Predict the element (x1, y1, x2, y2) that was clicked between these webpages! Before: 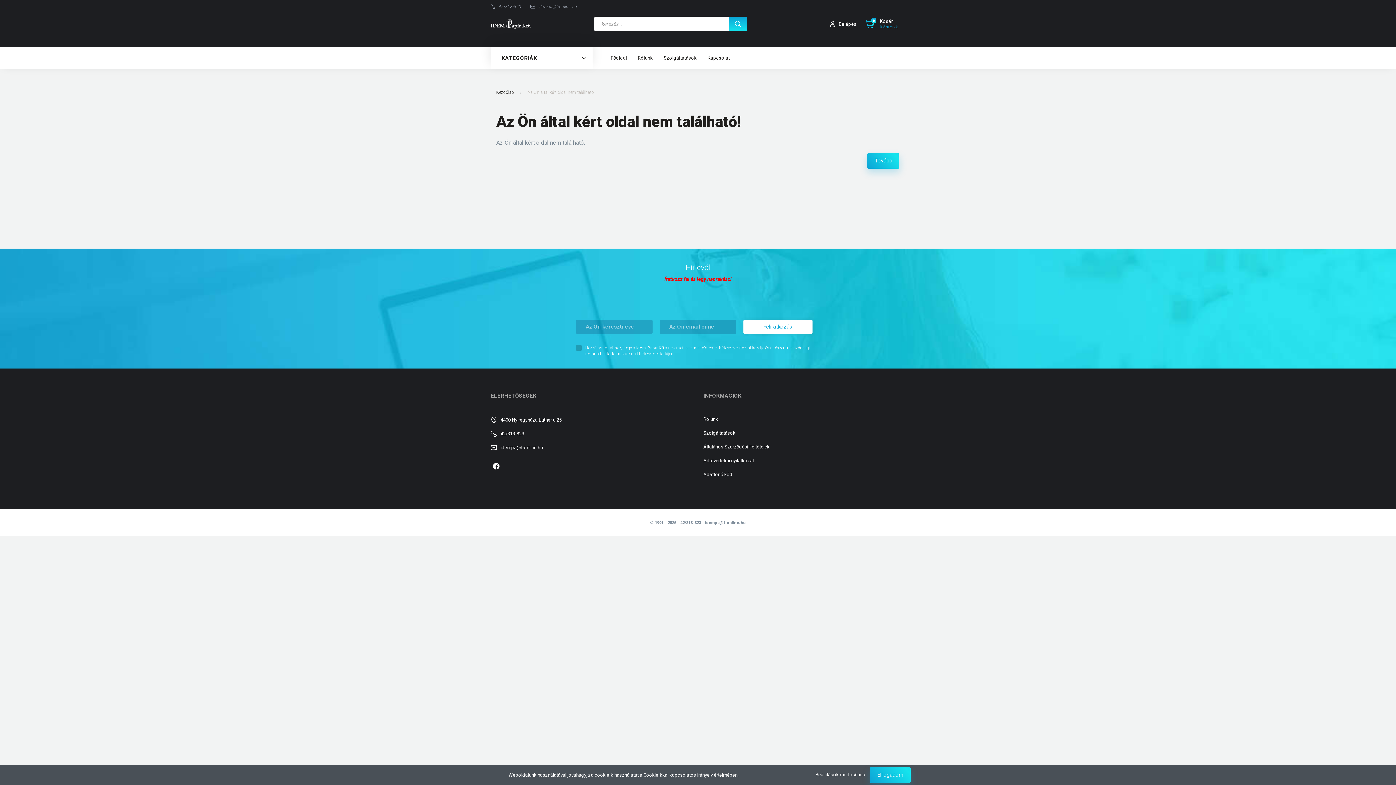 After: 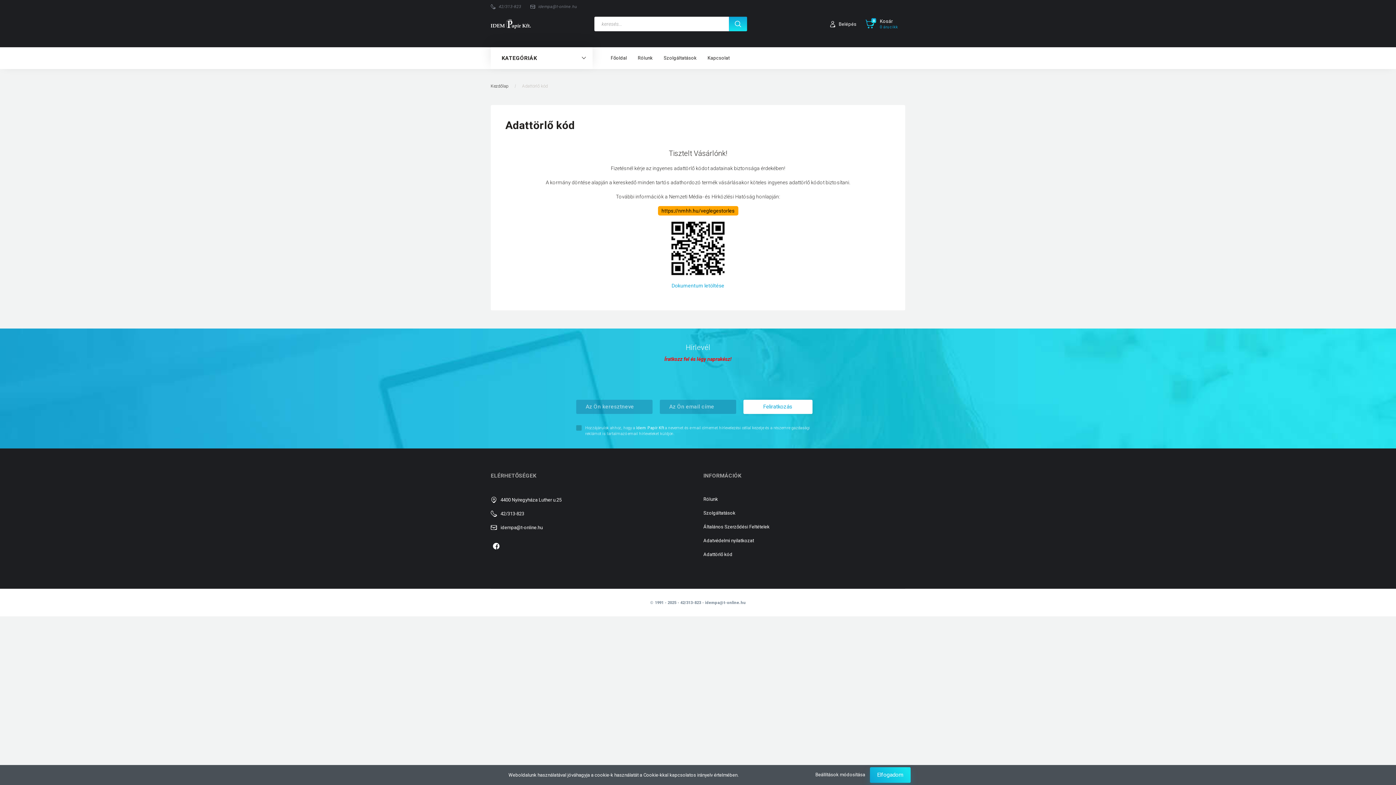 Action: bbox: (703, 467, 905, 477) label: Adattörlő kód